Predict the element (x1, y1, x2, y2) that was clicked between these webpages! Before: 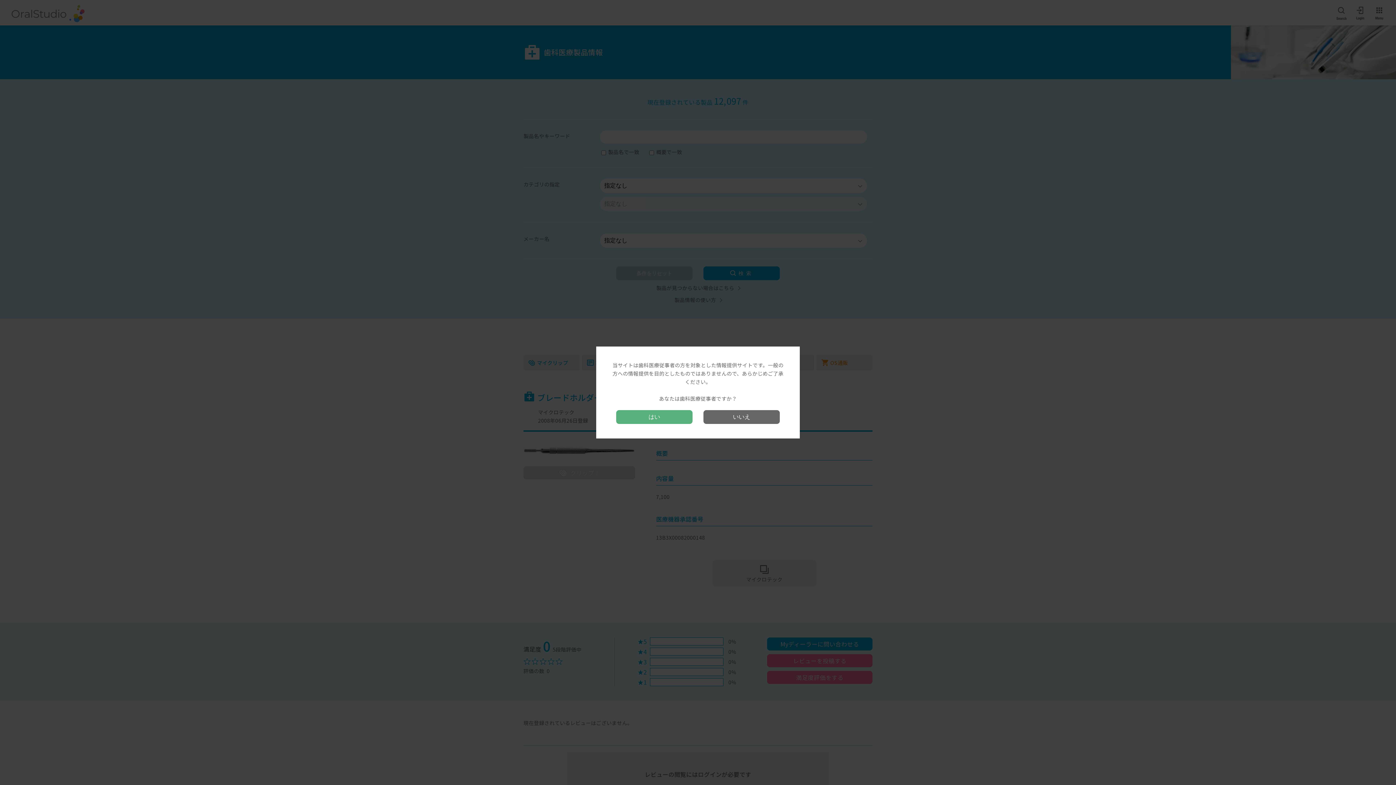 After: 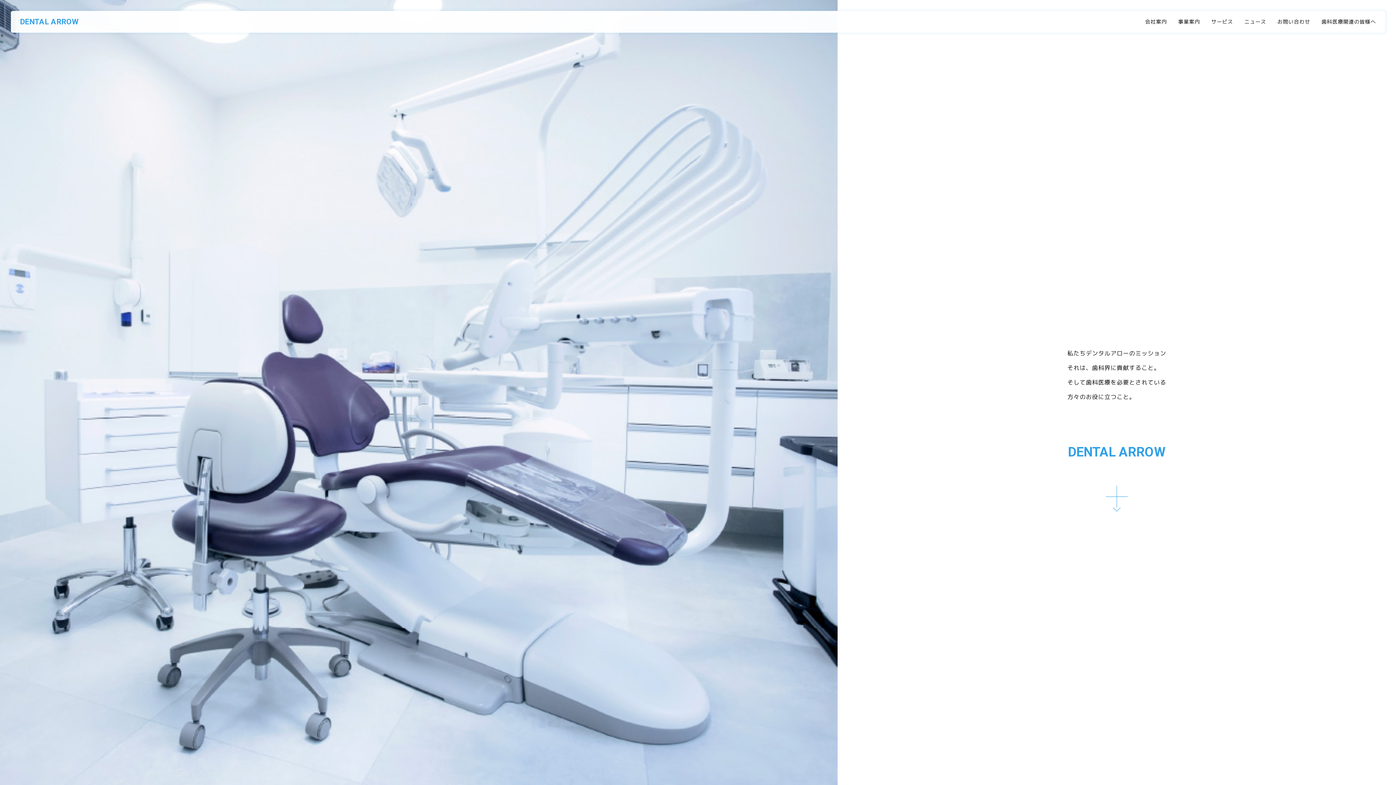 Action: bbox: (703, 410, 780, 424) label: いいえ